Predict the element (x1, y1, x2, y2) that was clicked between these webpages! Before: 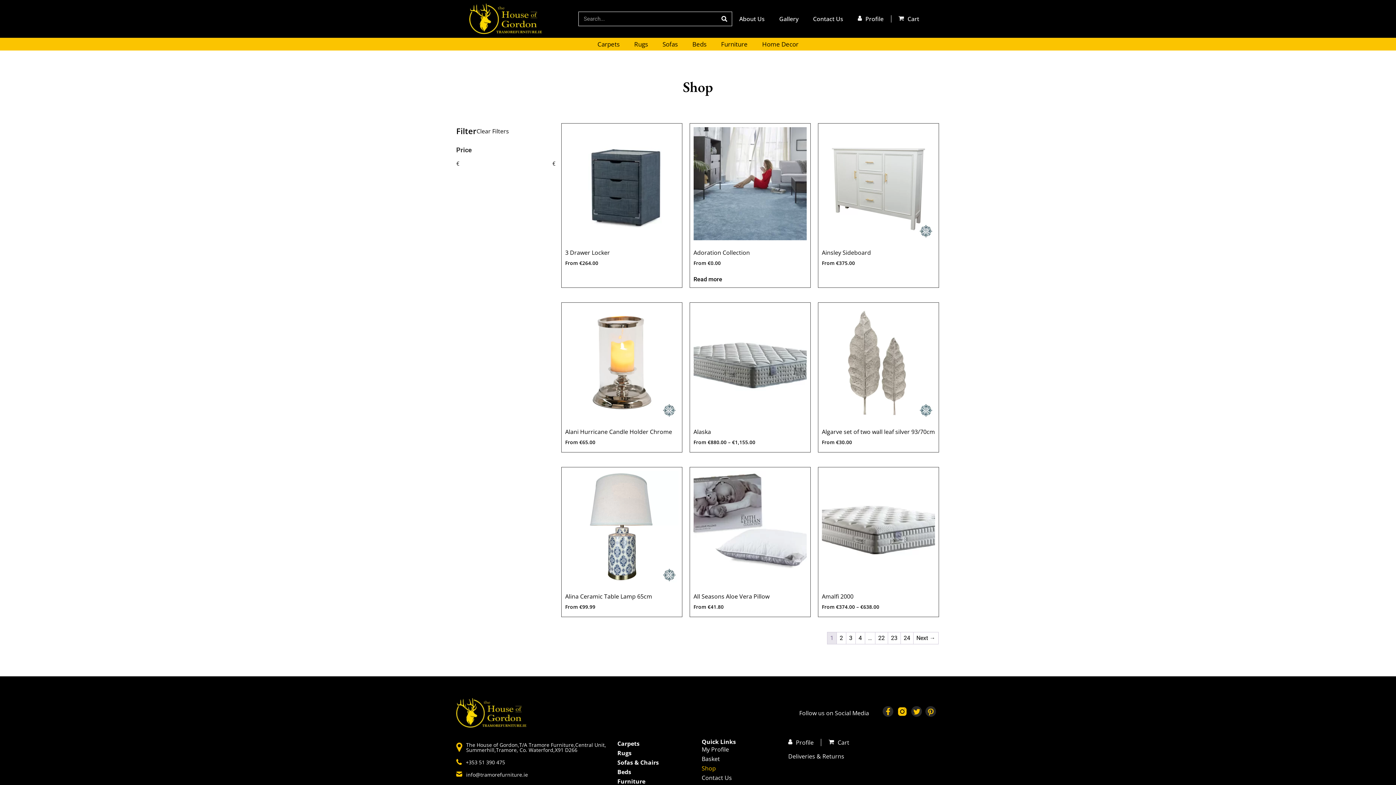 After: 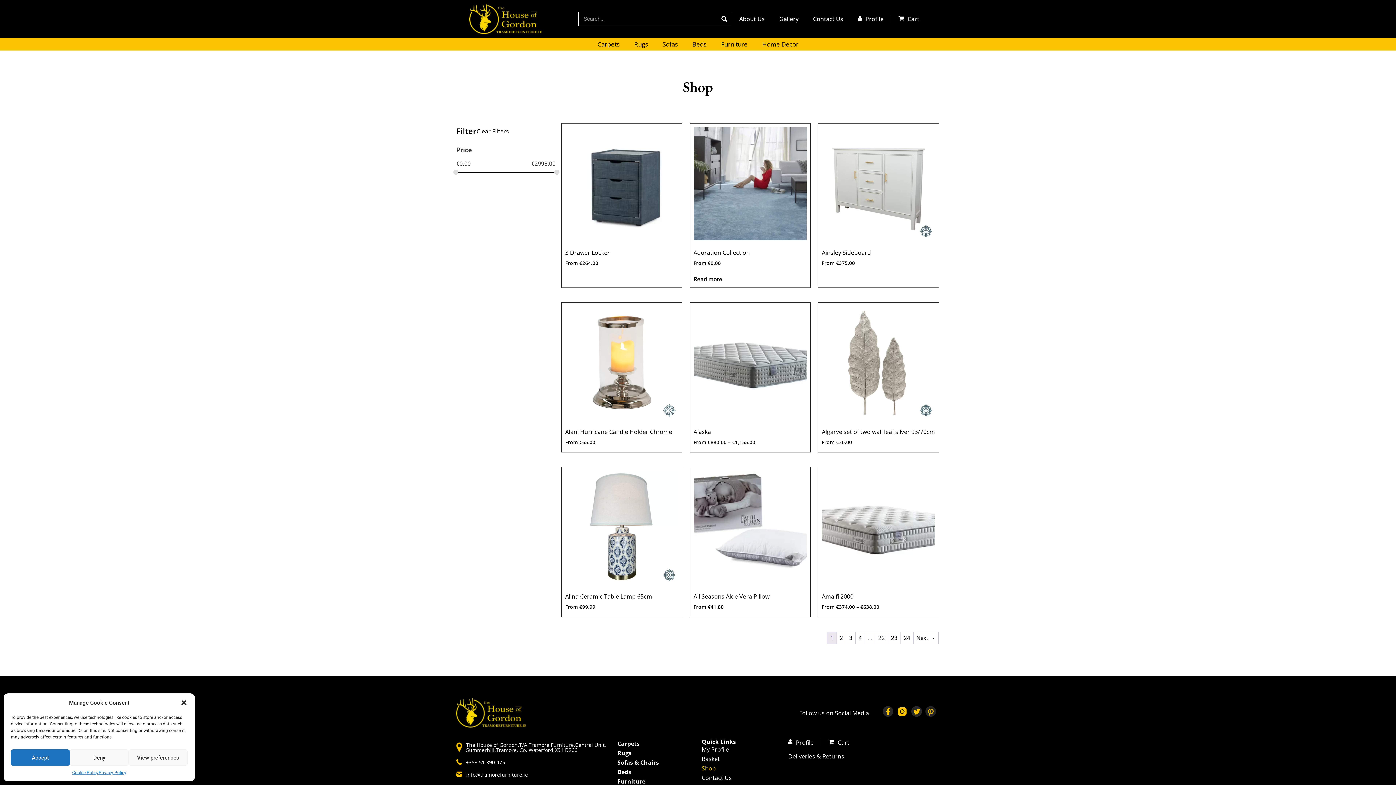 Action: bbox: (925, 706, 936, 717)